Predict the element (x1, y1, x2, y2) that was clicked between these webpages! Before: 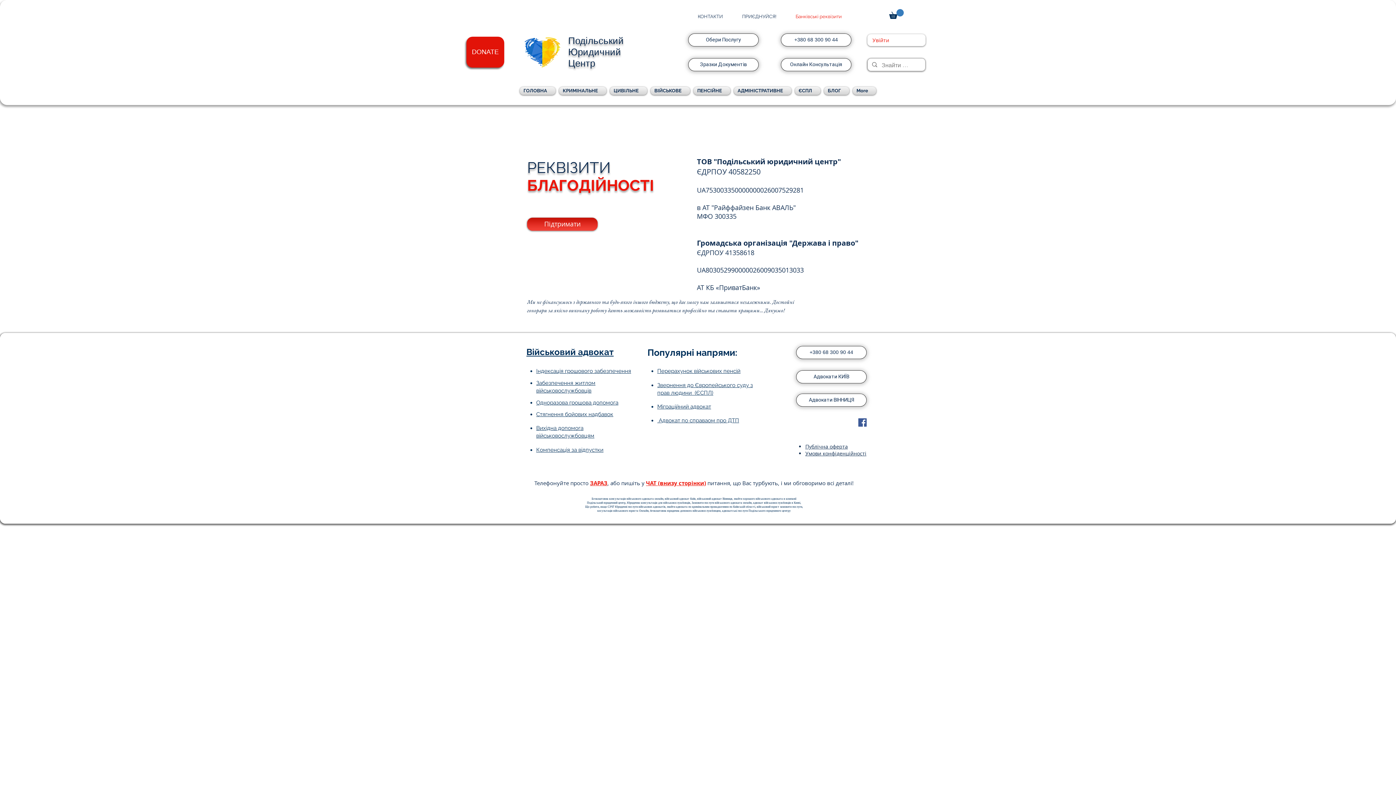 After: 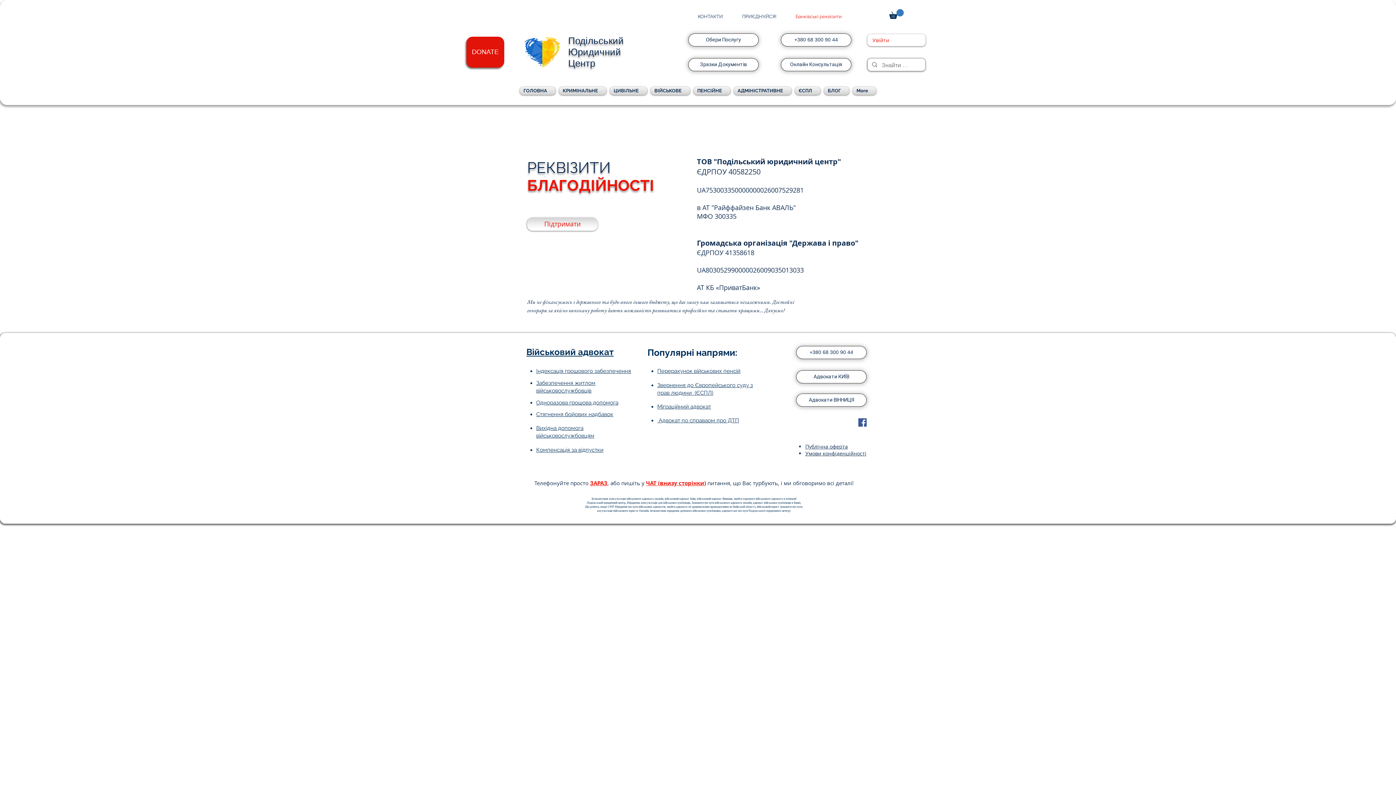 Action: bbox: (527, 217, 597, 230) label: Підтримати